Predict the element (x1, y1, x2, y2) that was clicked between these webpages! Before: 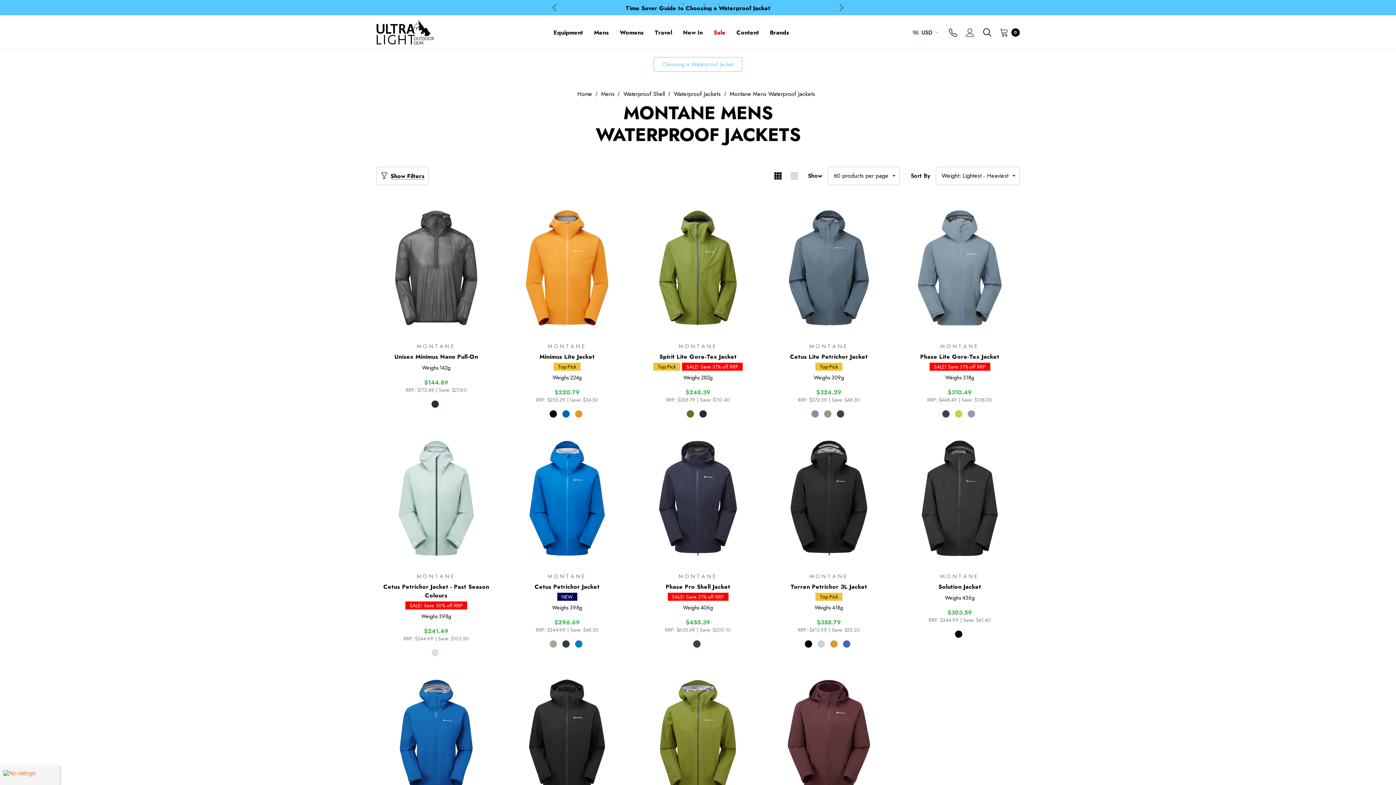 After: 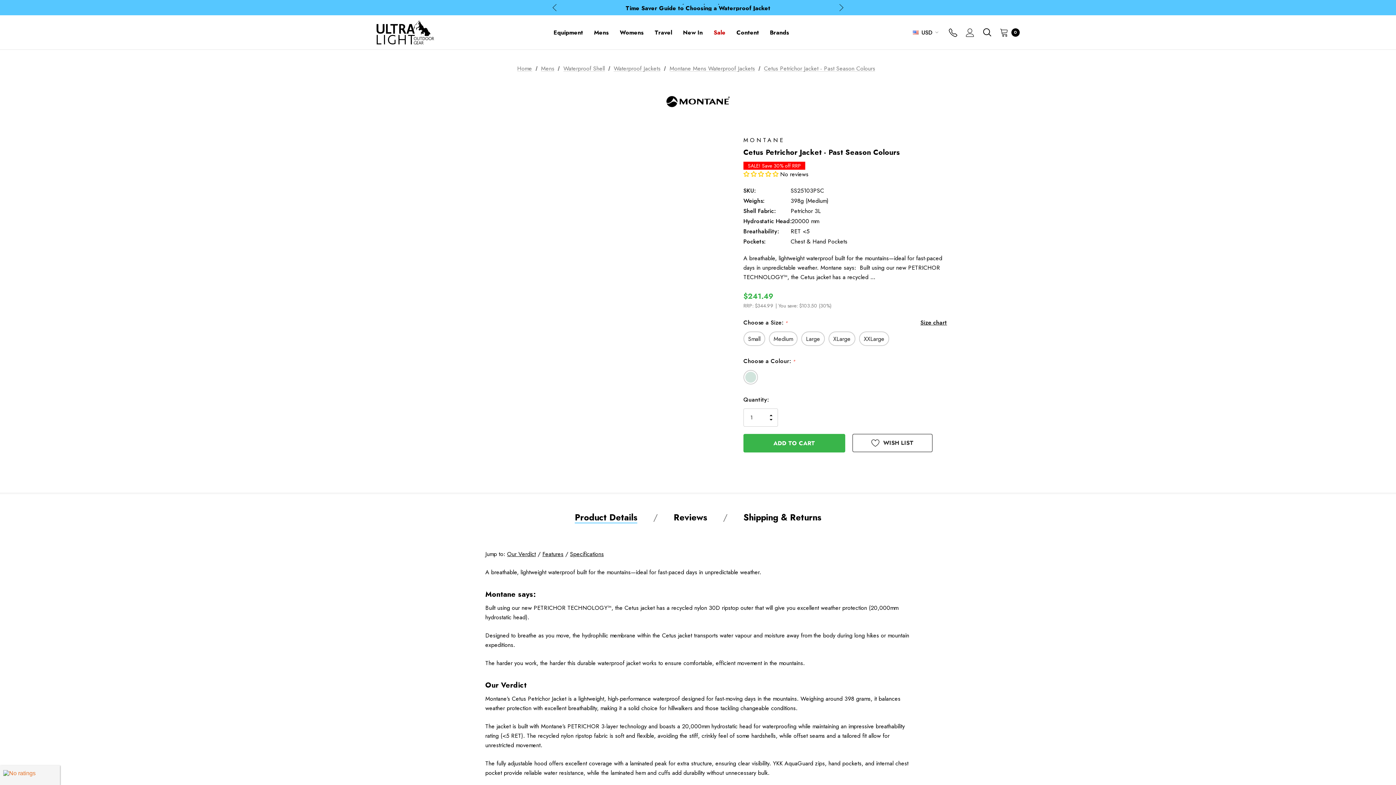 Action: label: Cetus Petrichor Jacket - Past Season Colours,$241.49                        
 bbox: (376, 431, 496, 565)